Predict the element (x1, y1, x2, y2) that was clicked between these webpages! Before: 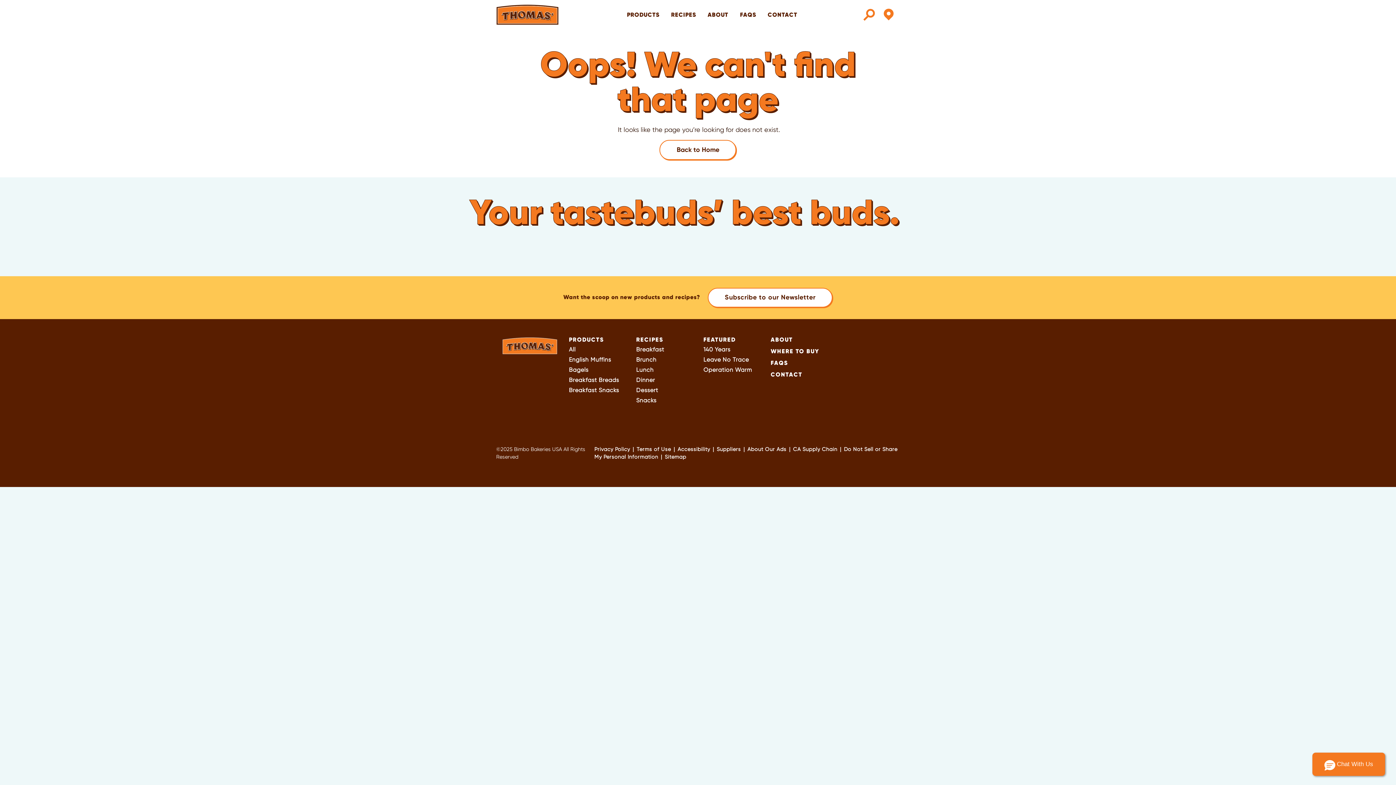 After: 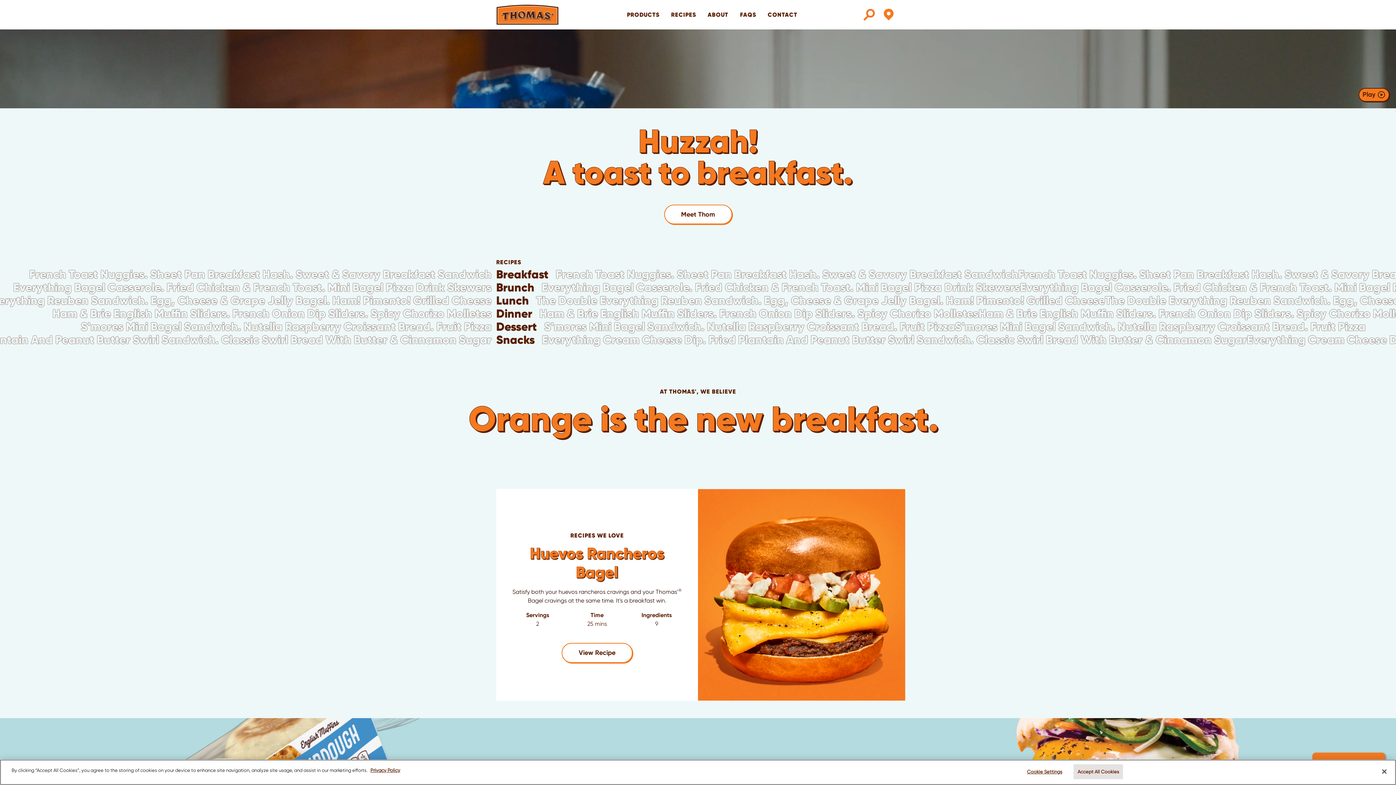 Action: bbox: (496, 2, 558, 26)